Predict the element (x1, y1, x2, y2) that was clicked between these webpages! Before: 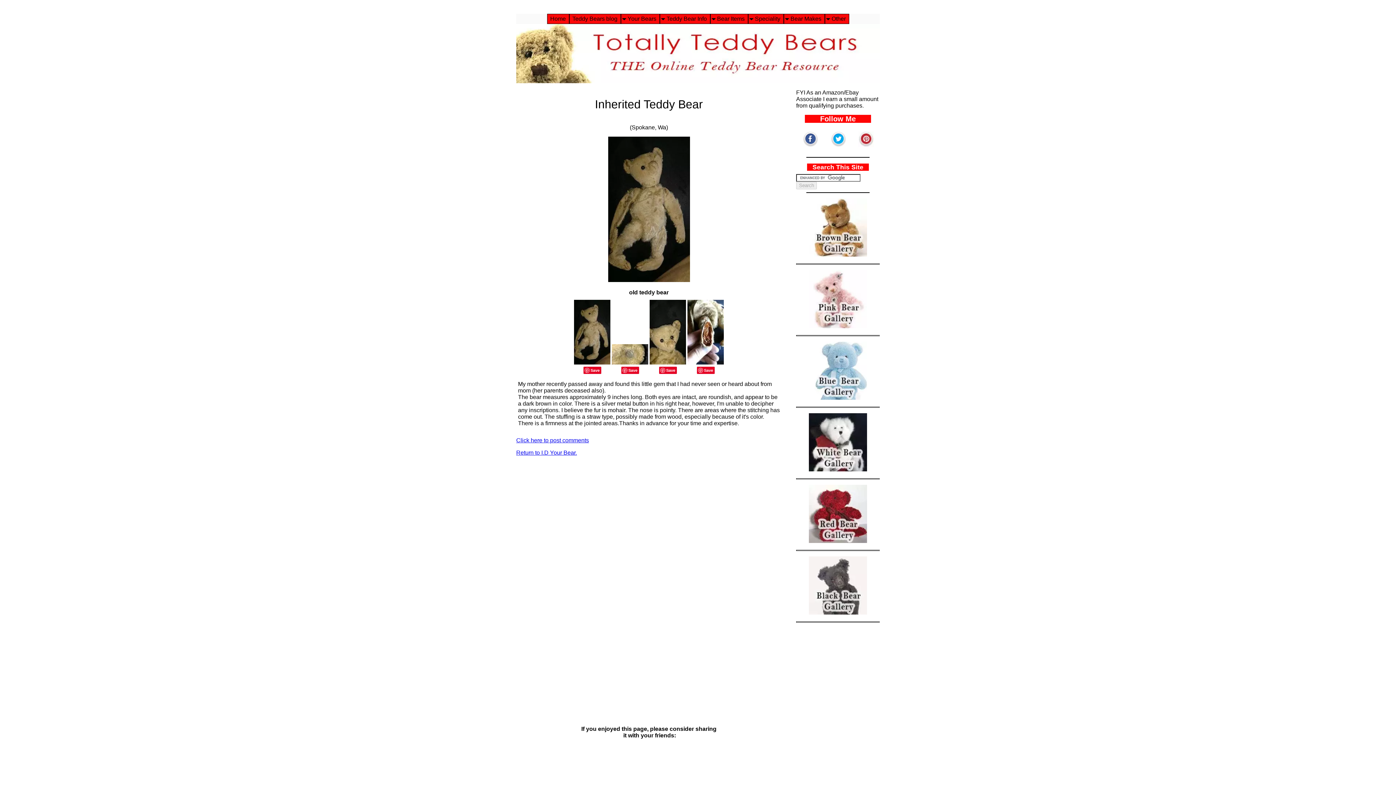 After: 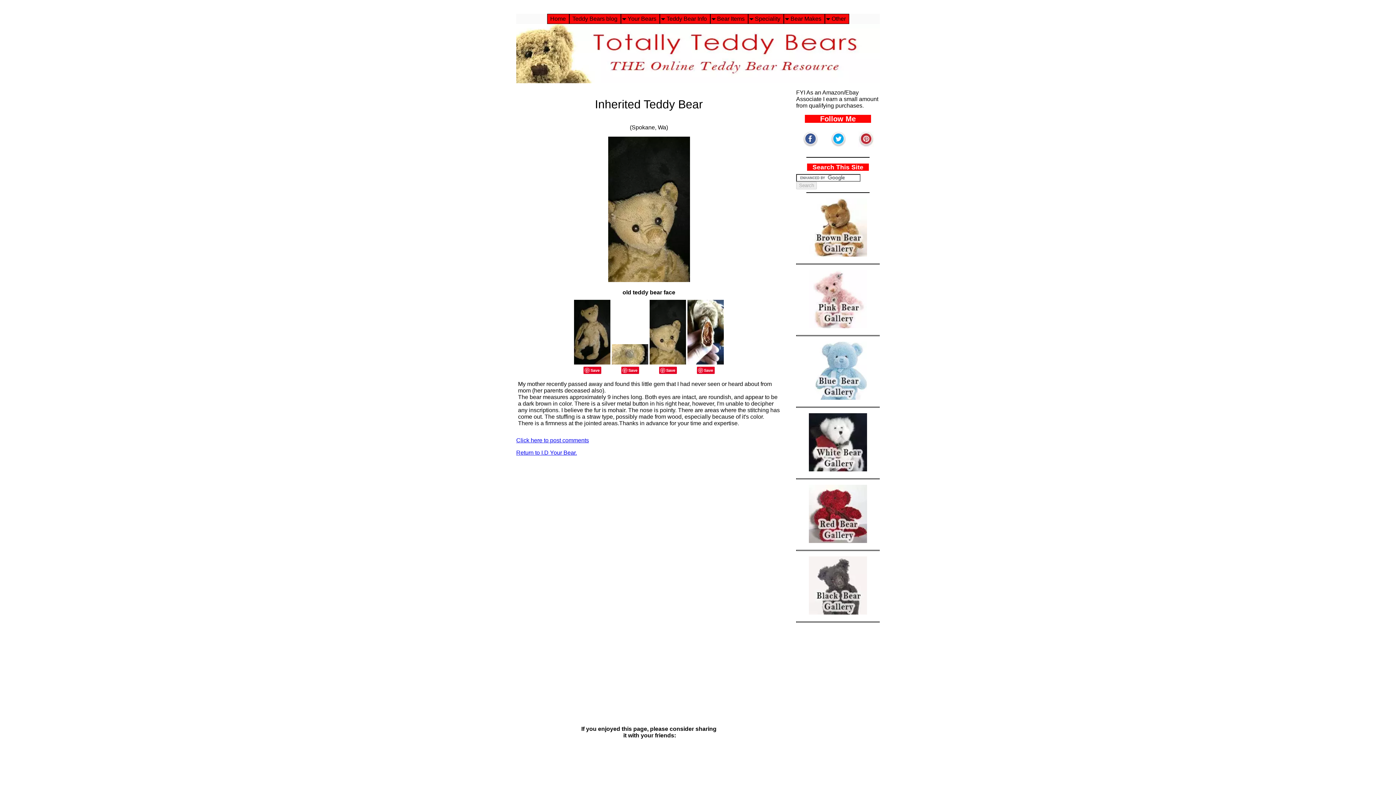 Action: bbox: (649, 359, 686, 365)